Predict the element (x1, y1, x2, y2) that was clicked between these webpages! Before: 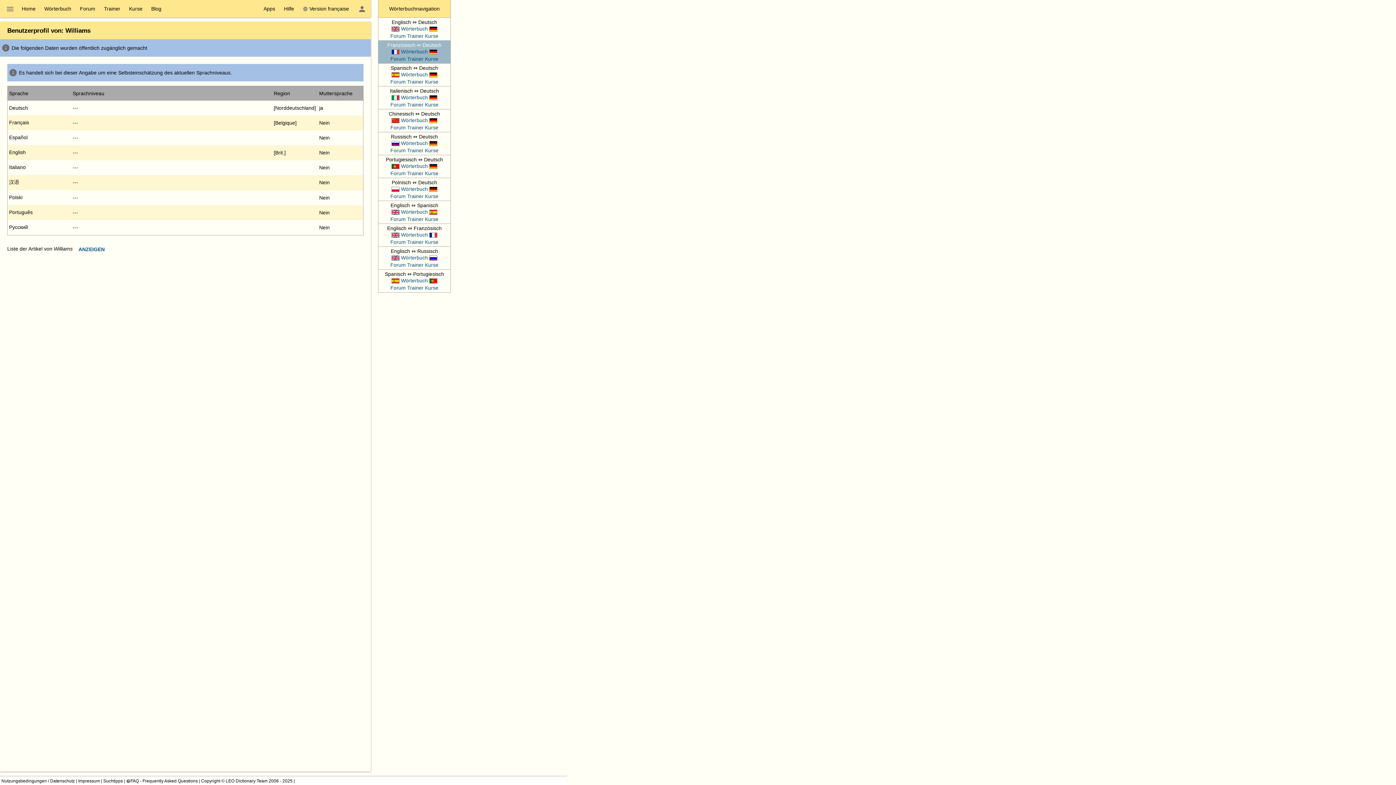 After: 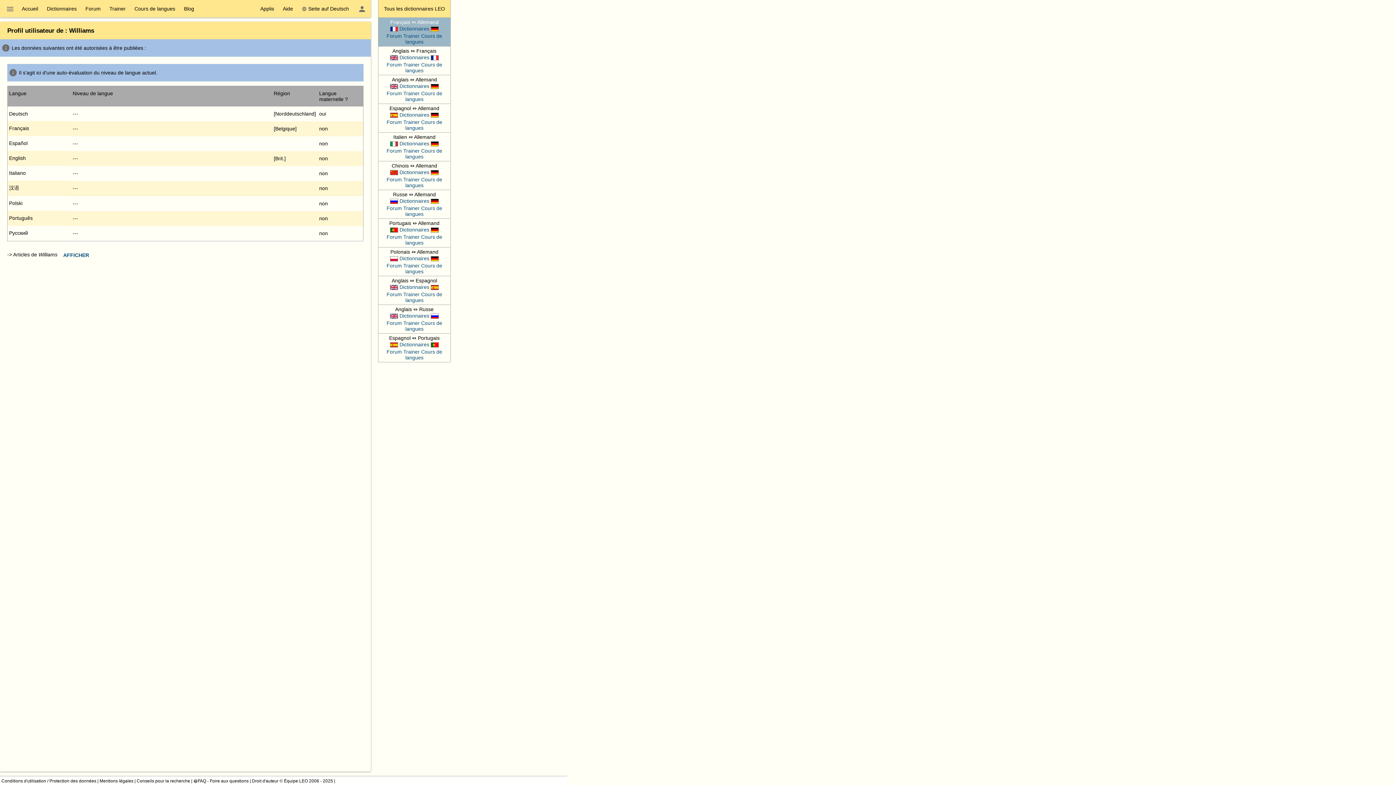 Action: bbox: (302, 0, 349, 17) label: Version française